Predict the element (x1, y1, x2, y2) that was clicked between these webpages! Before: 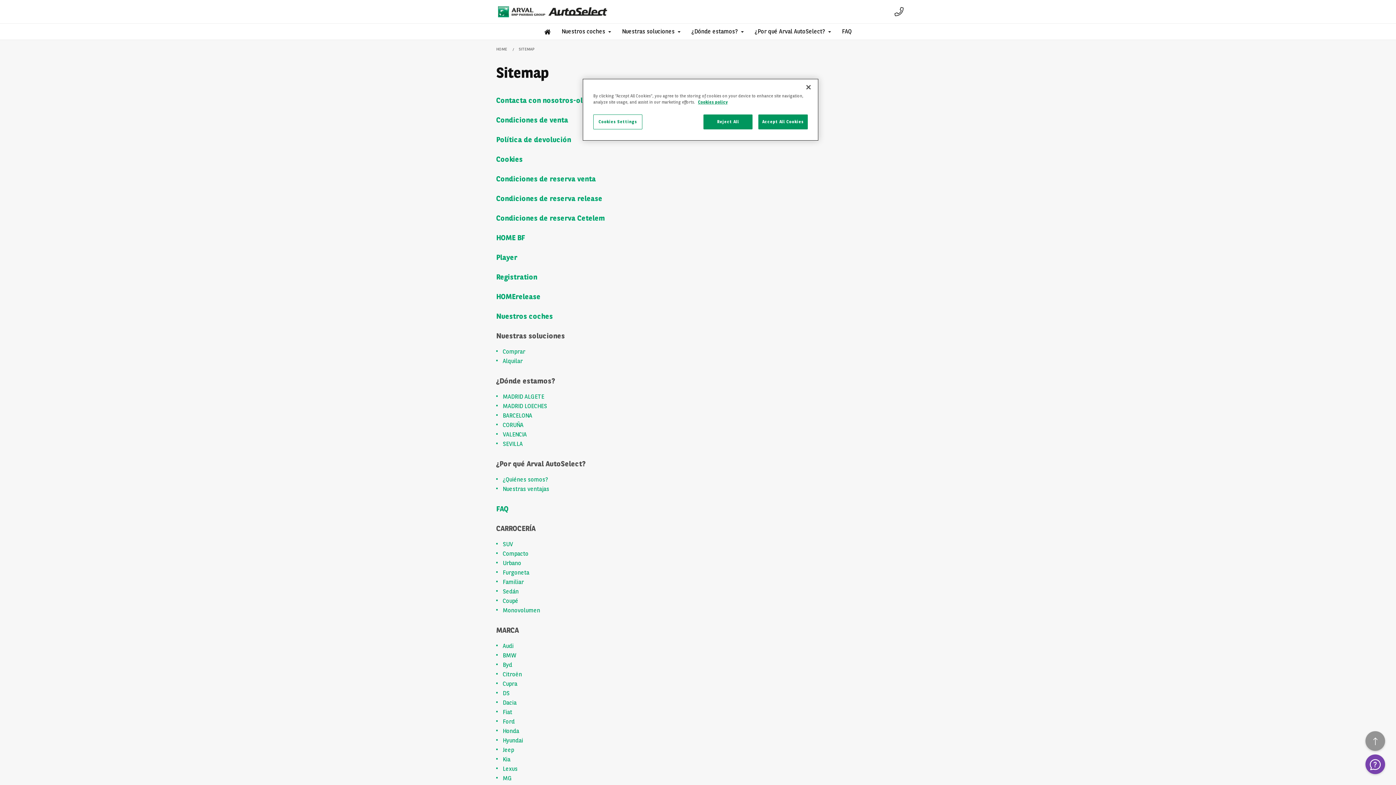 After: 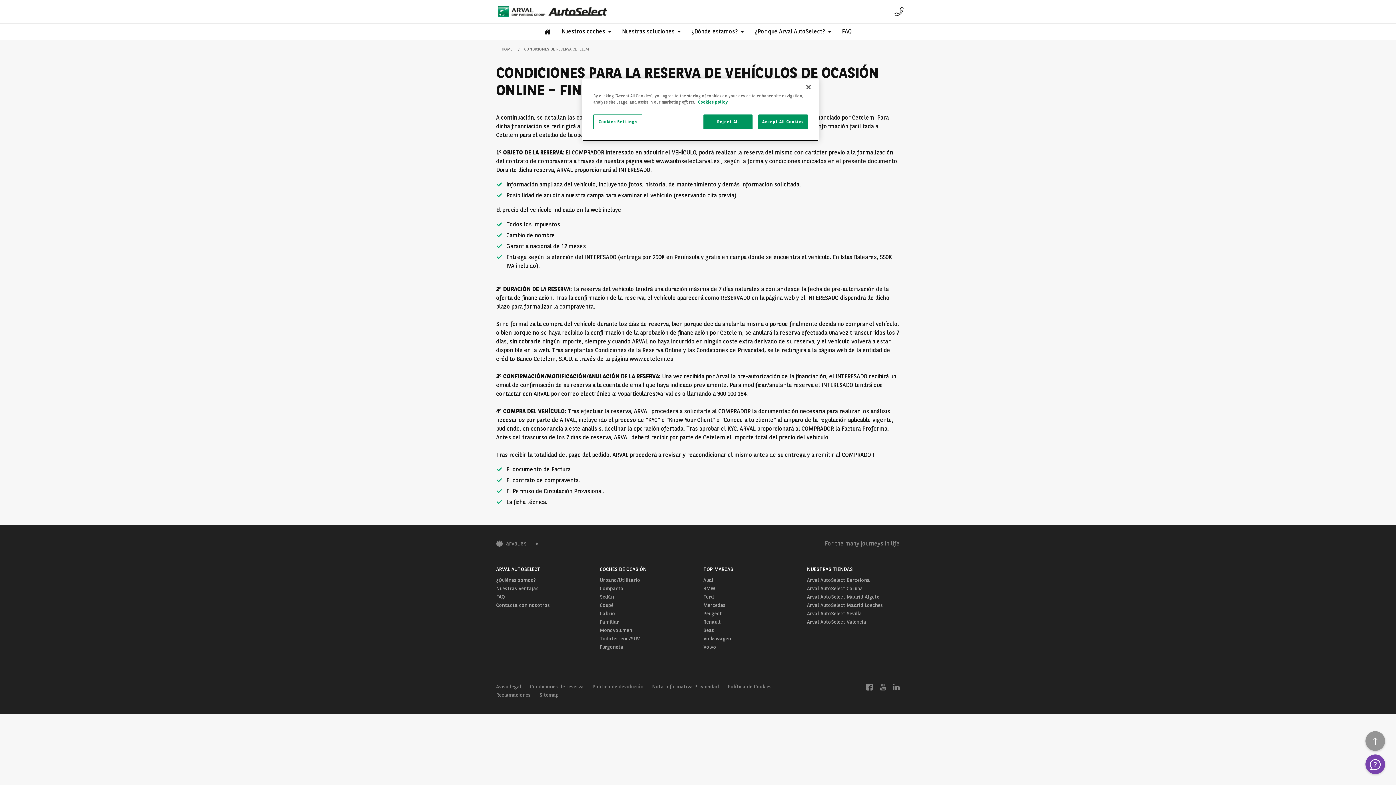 Action: bbox: (496, 213, 605, 222) label: Condiciones de reserva Cetelem